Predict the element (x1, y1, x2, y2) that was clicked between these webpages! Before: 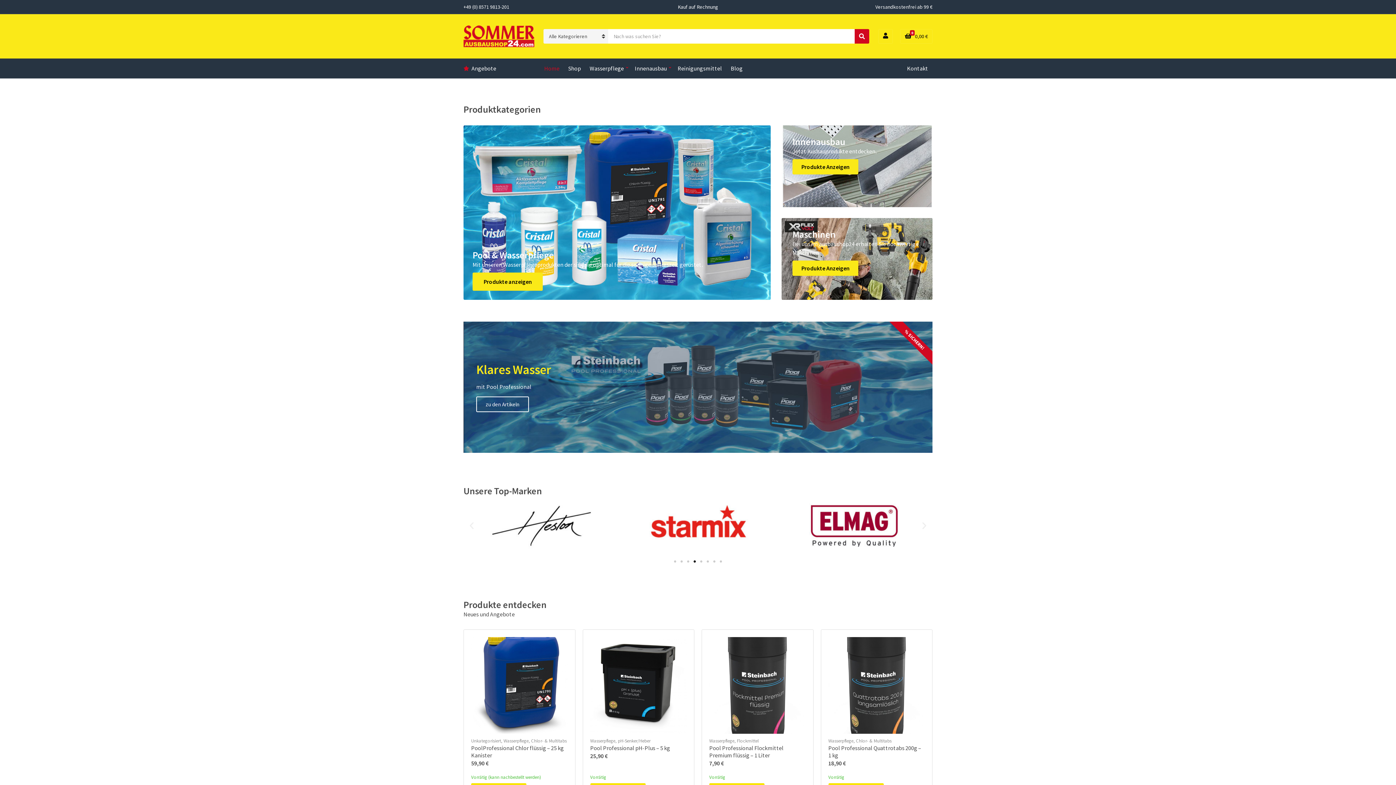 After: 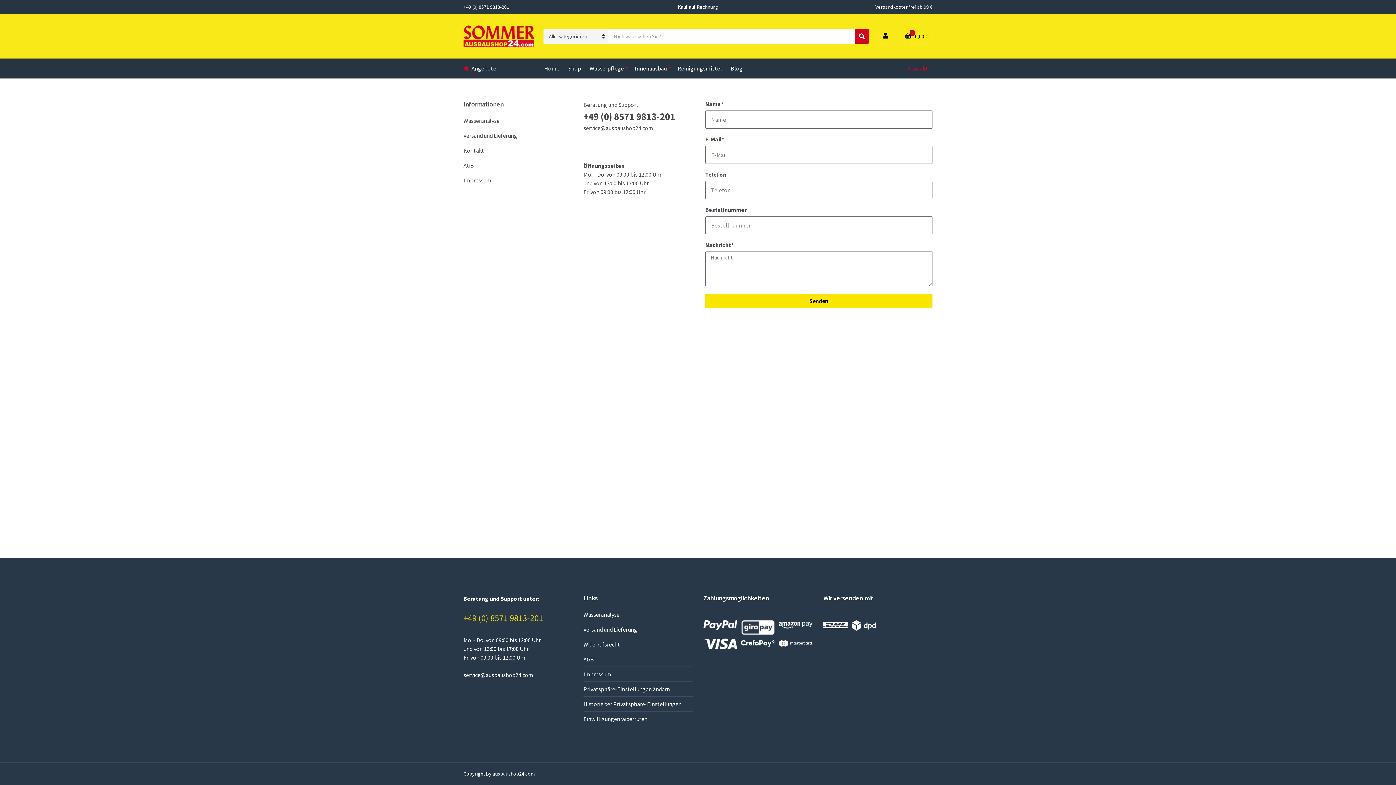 Action: label: Kontakt bbox: (907, 58, 928, 78)